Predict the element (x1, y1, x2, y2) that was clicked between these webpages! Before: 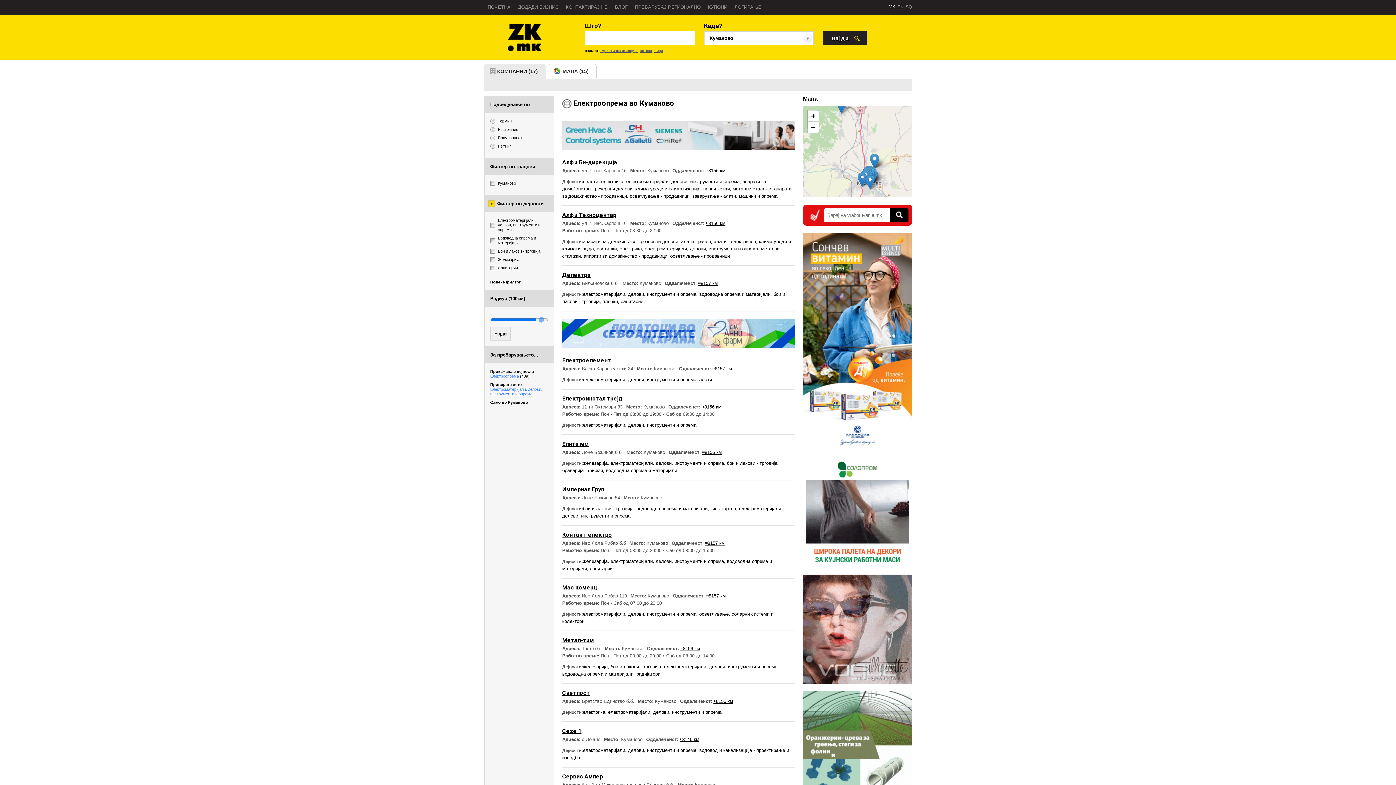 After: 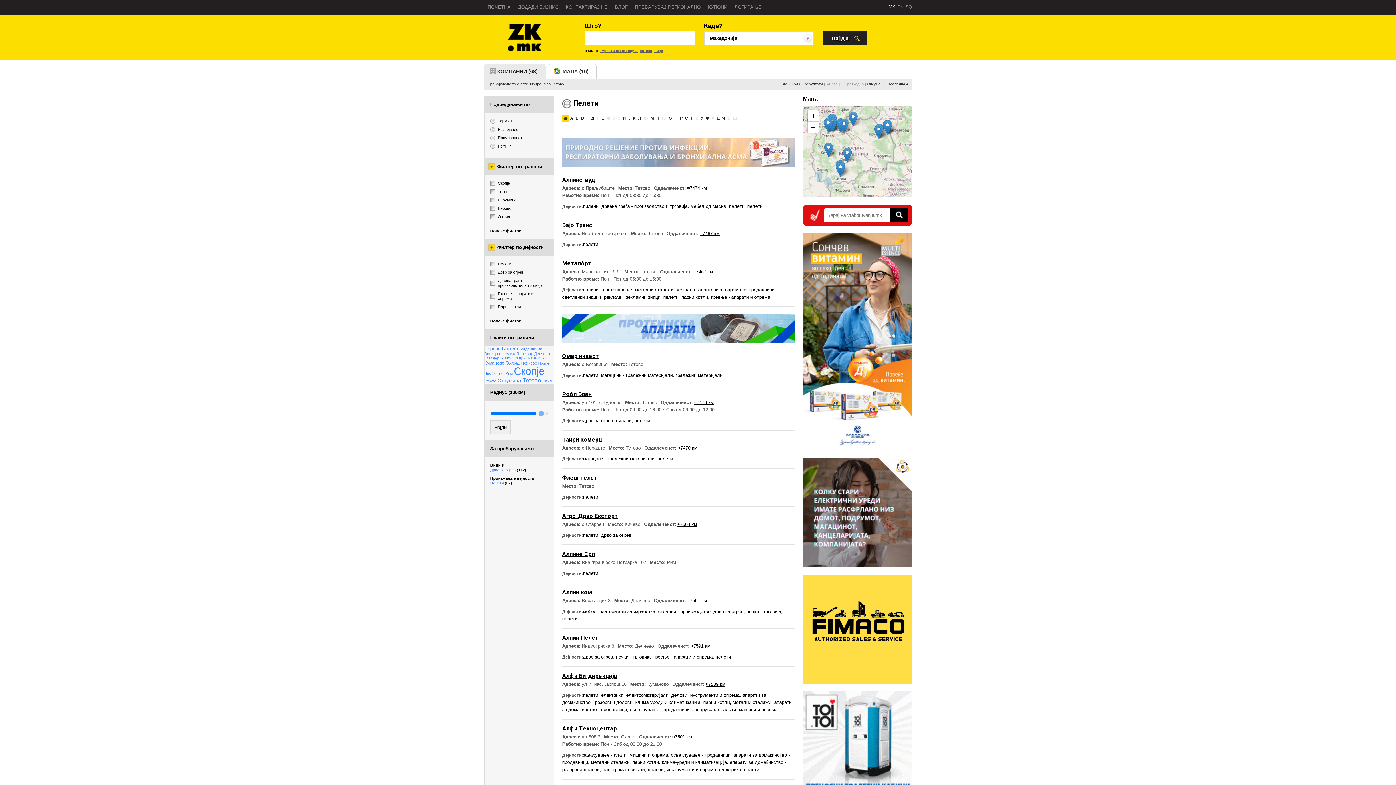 Action: label: пелети bbox: (583, 178, 598, 184)